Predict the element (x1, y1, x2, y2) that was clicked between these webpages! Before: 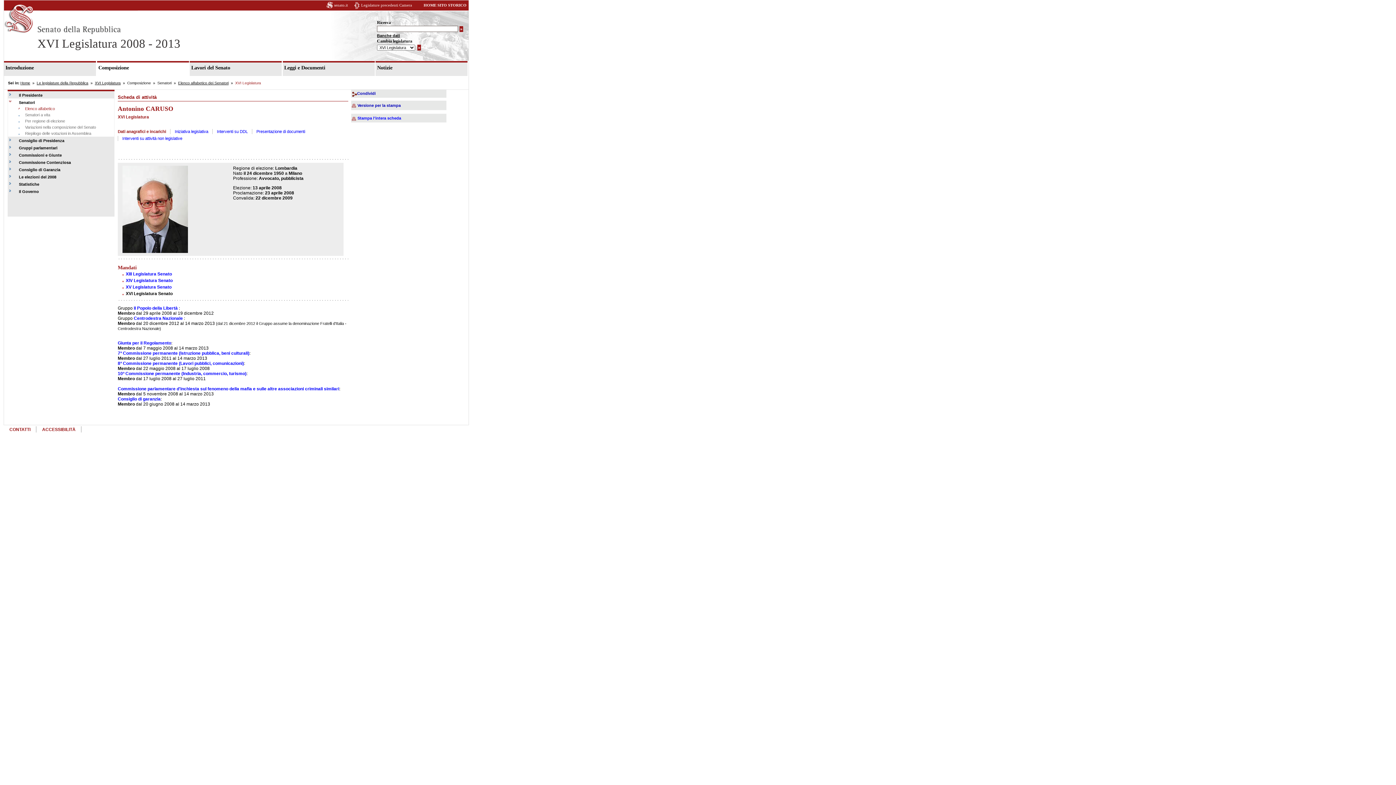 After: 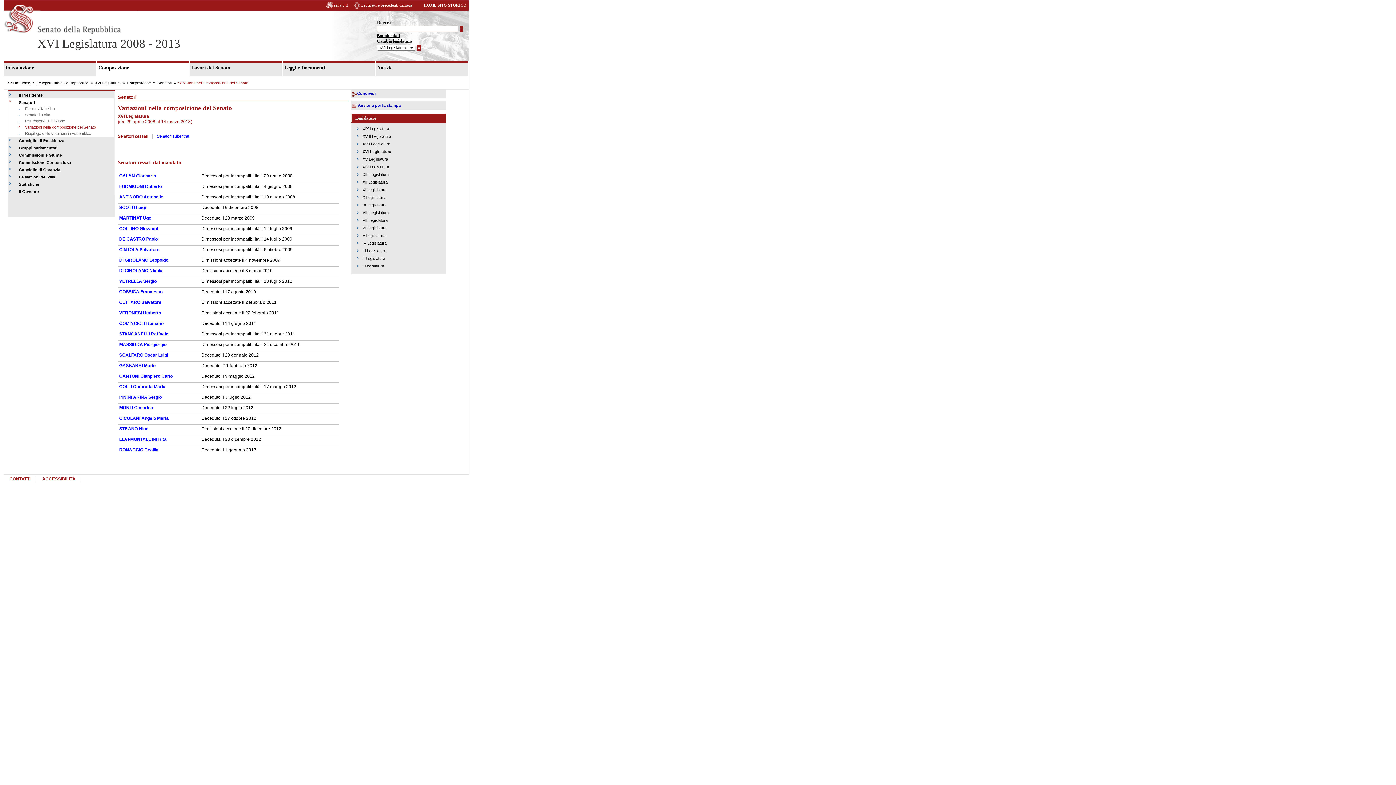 Action: label: Variazioni nella composizione del Senato bbox: (18, 124, 106, 130)